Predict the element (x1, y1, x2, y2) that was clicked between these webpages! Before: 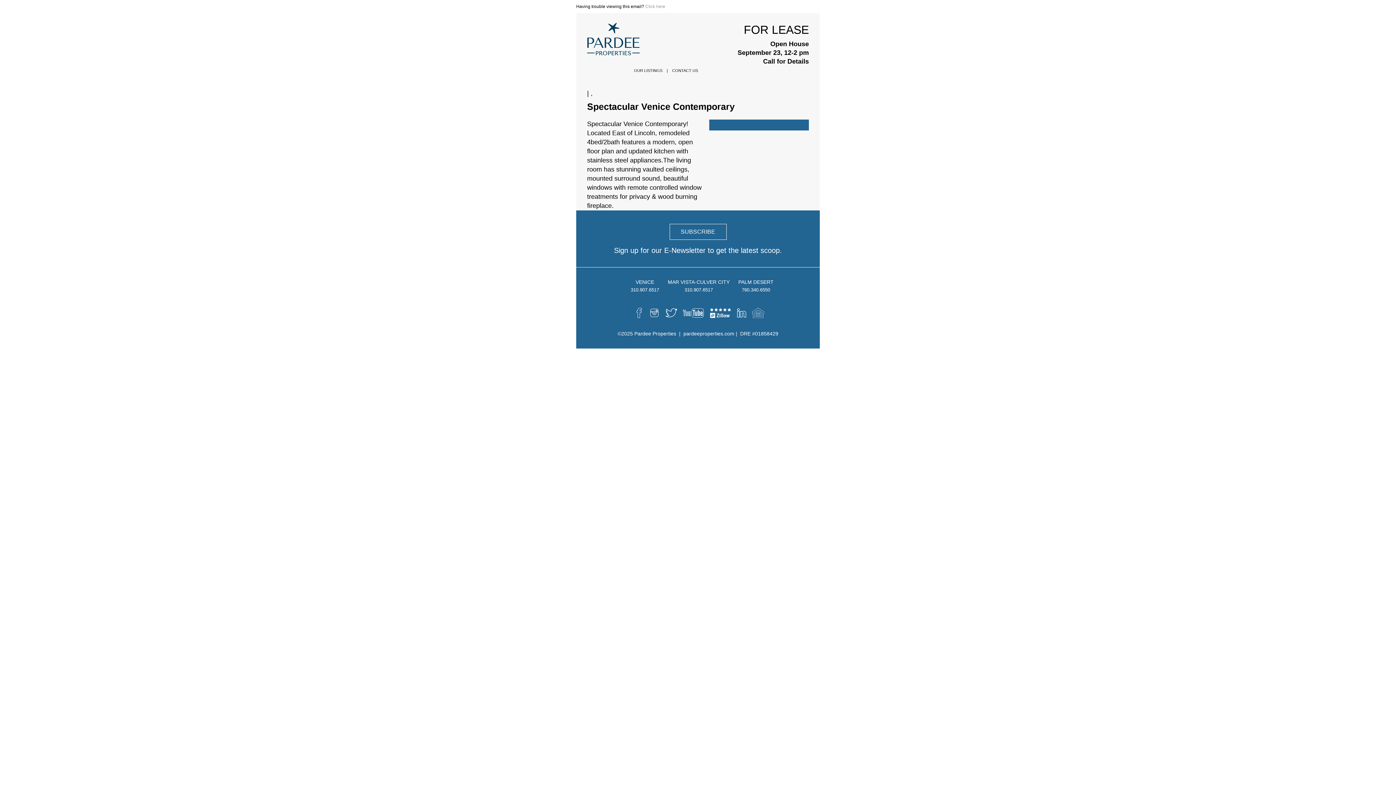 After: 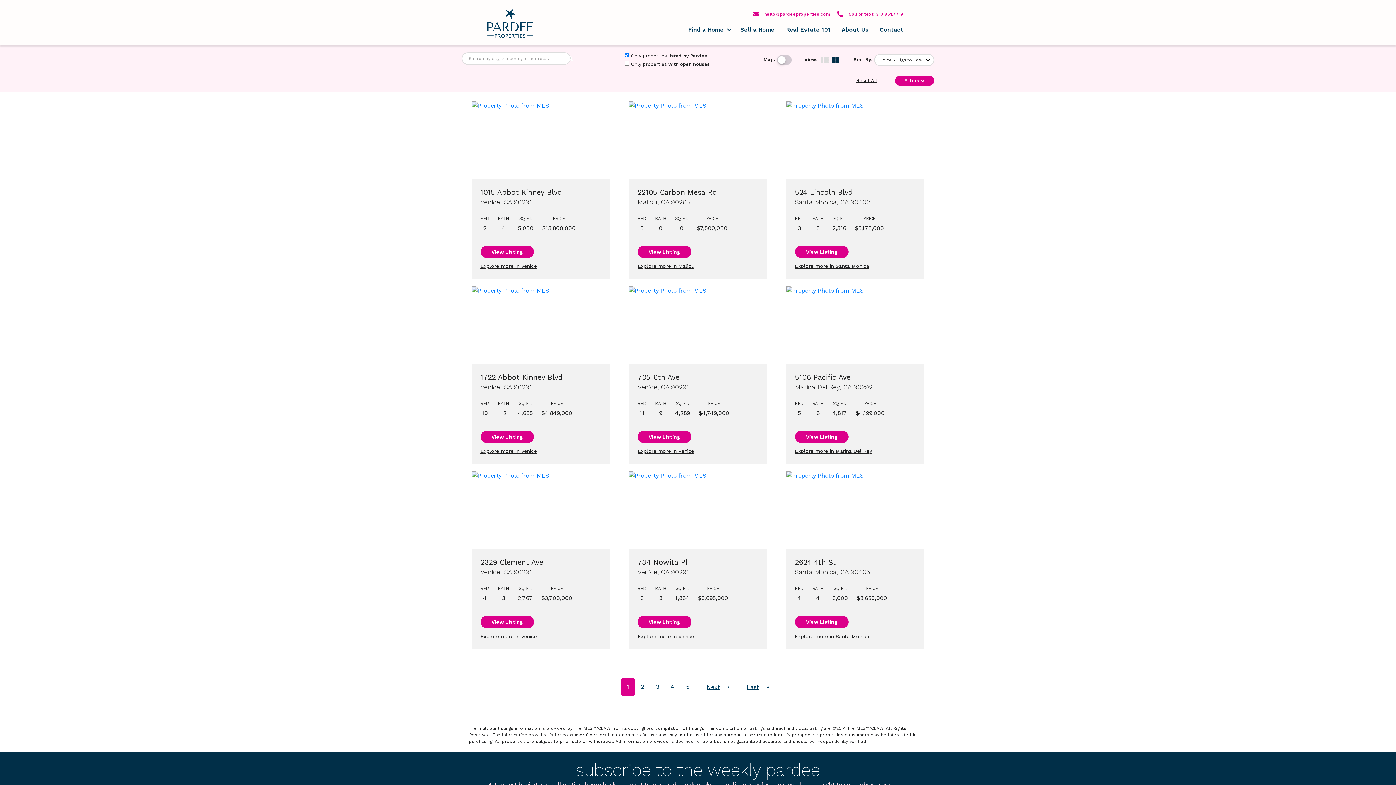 Action: label: OUR LISTINGS bbox: (634, 68, 662, 72)